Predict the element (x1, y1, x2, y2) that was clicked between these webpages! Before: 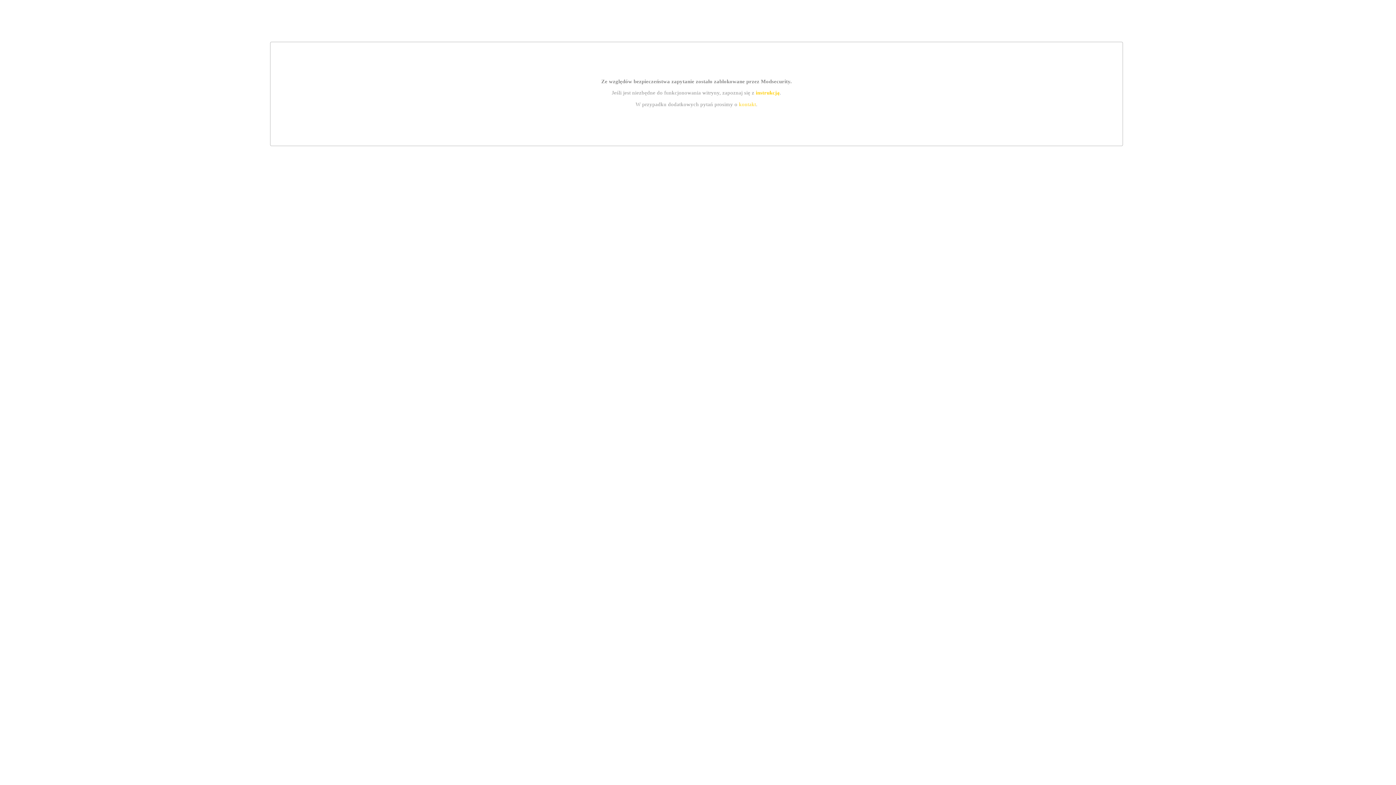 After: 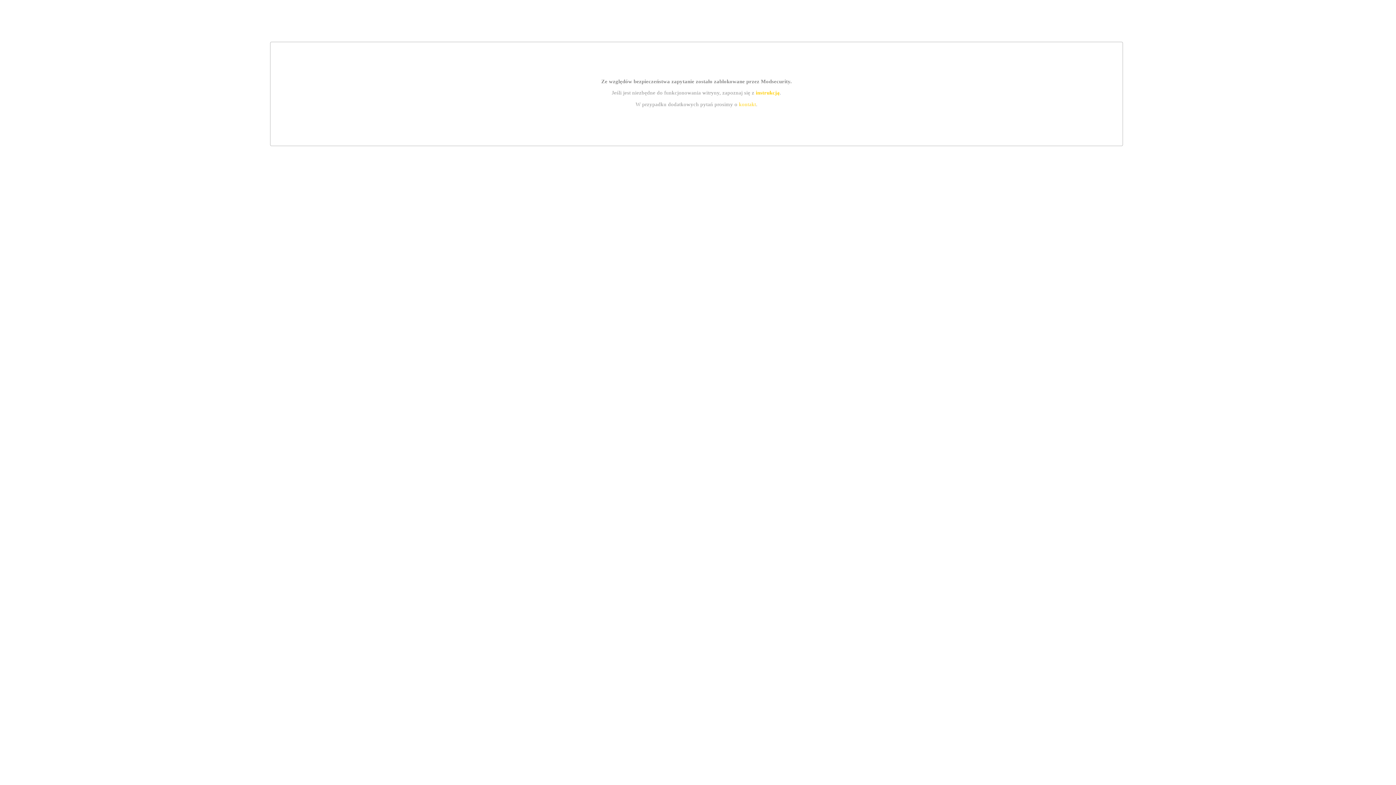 Action: bbox: (739, 101, 756, 107) label: kontakt